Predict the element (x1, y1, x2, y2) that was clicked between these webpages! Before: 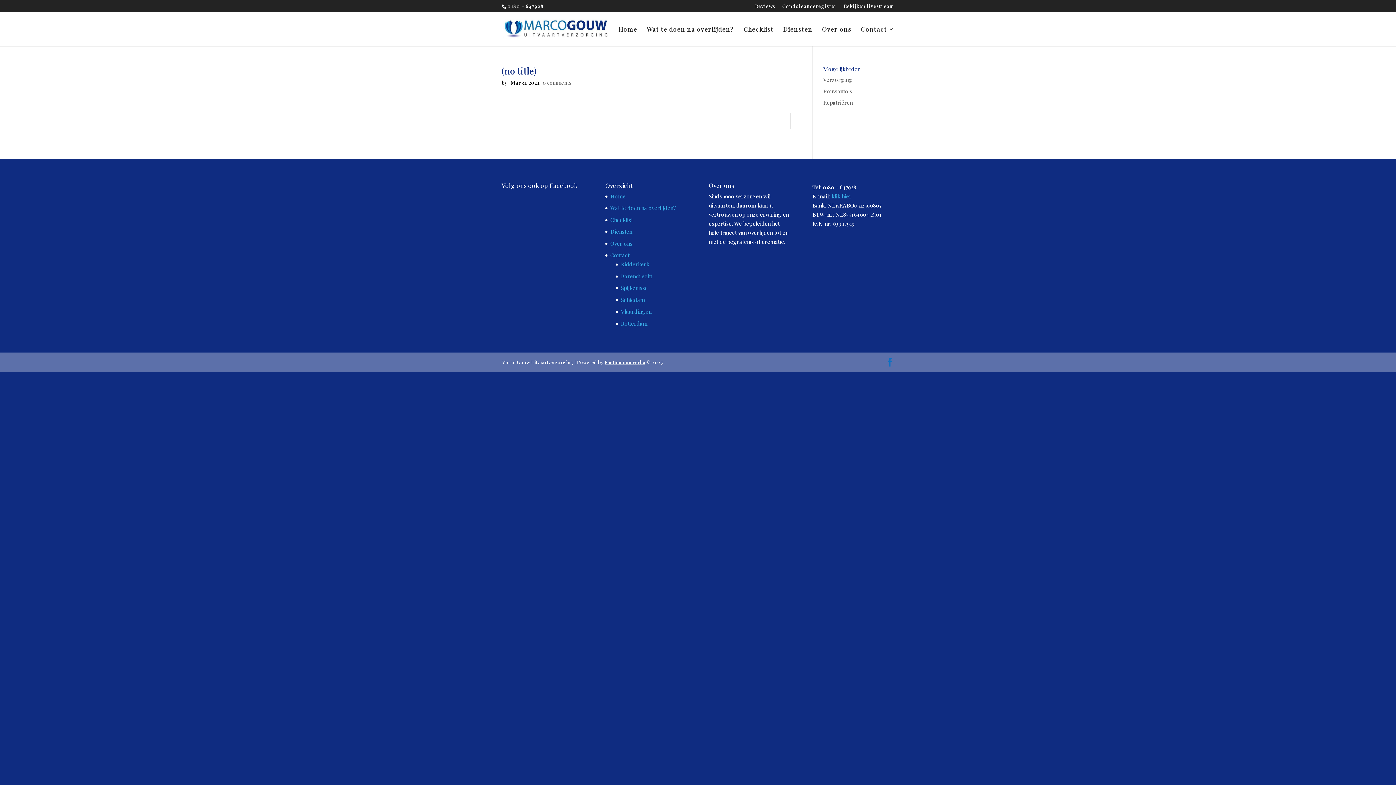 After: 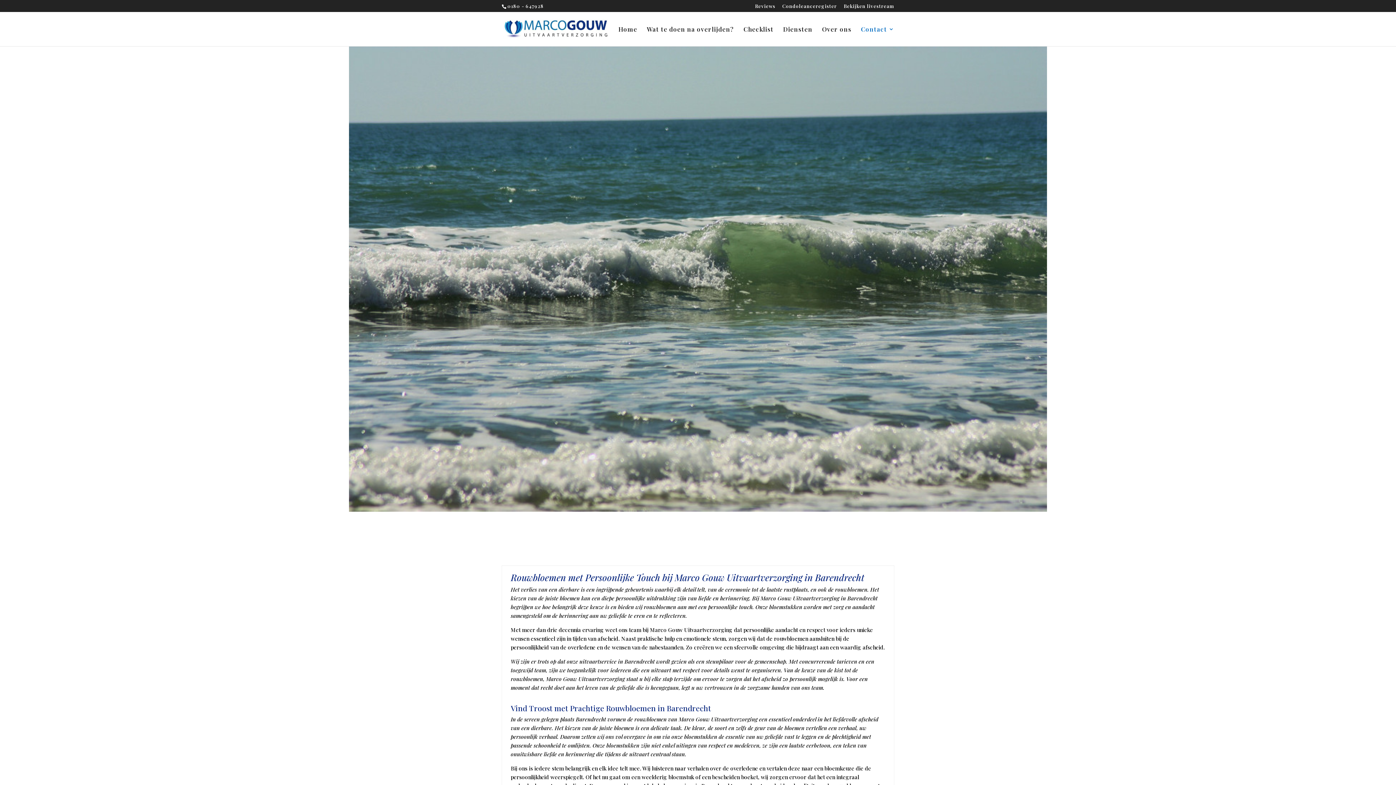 Action: label: Barendrecht bbox: (621, 272, 652, 279)